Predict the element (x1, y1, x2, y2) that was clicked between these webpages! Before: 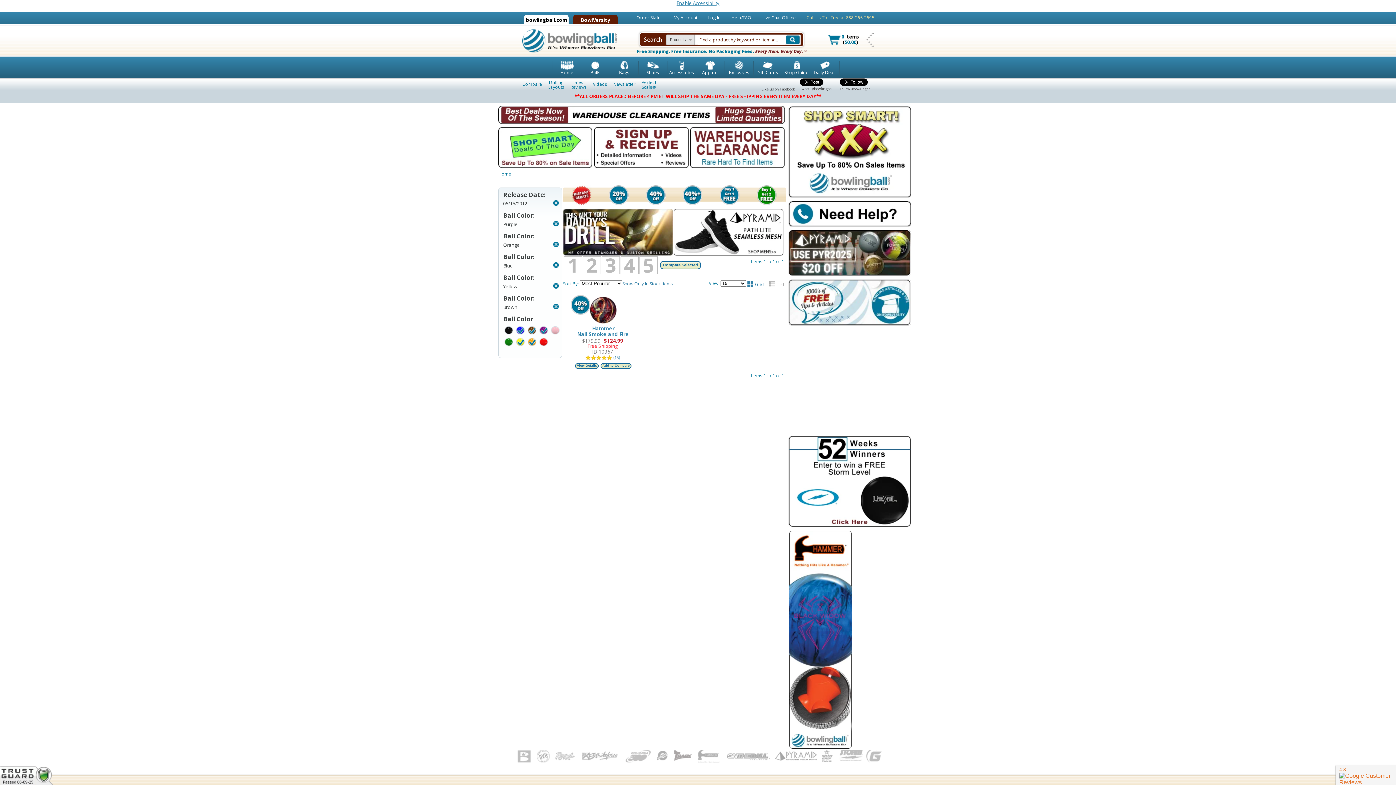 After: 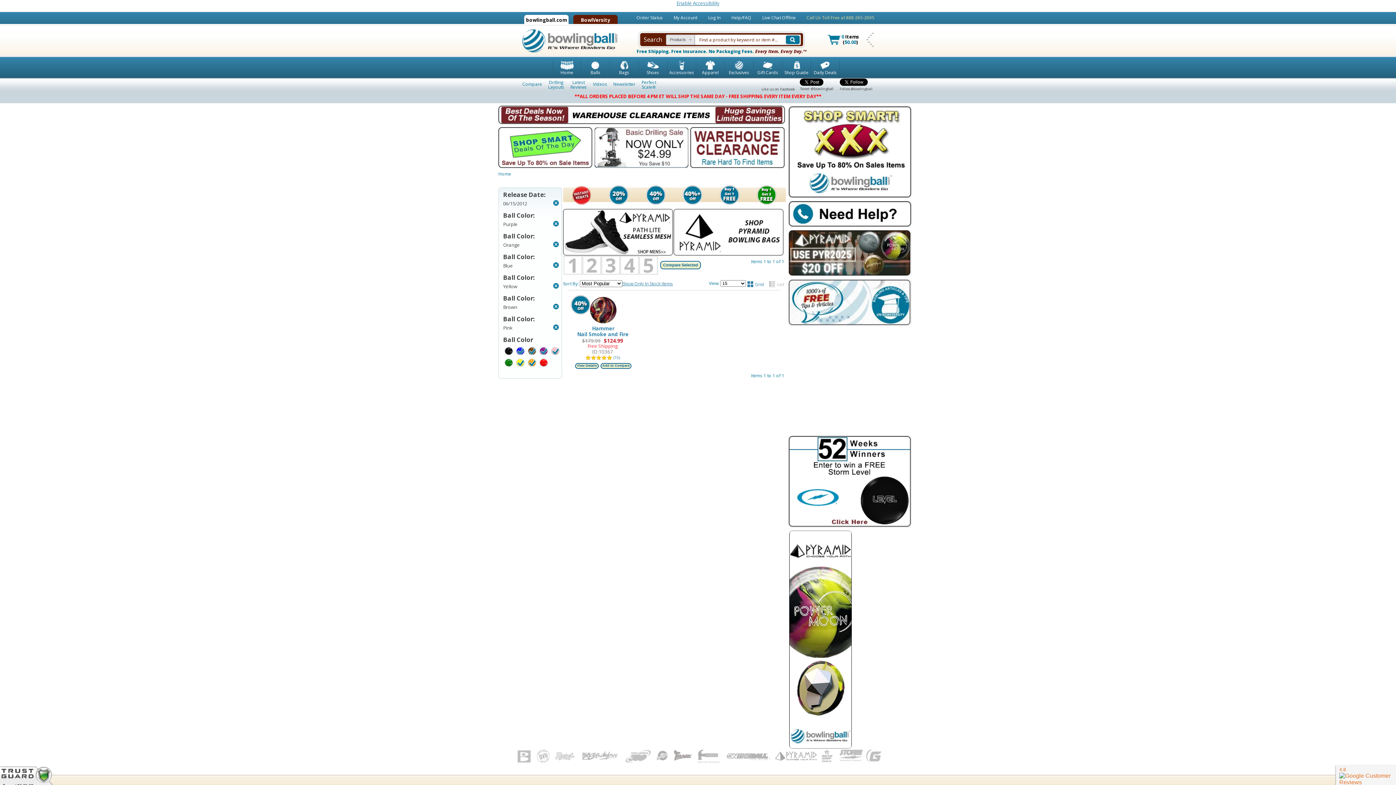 Action: bbox: (550, 325, 560, 335)